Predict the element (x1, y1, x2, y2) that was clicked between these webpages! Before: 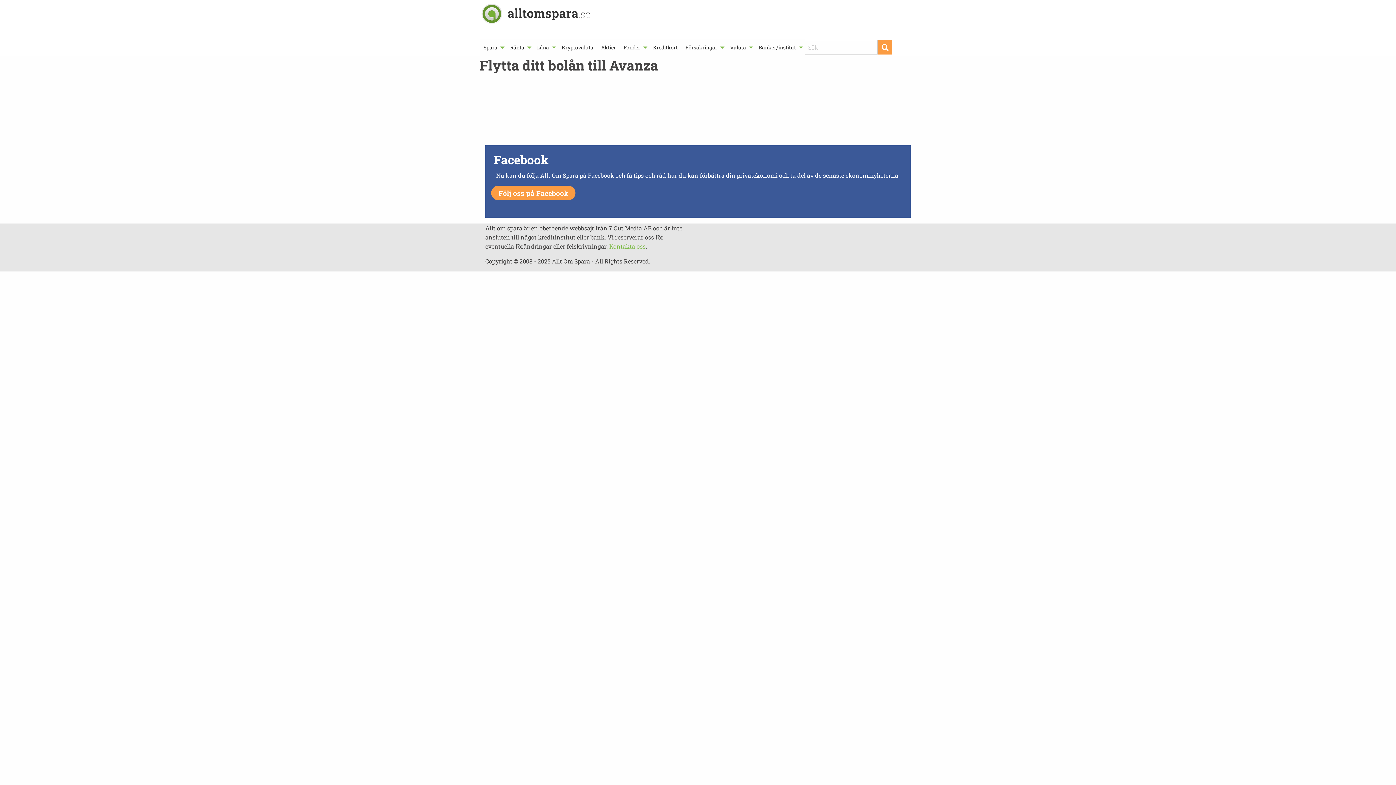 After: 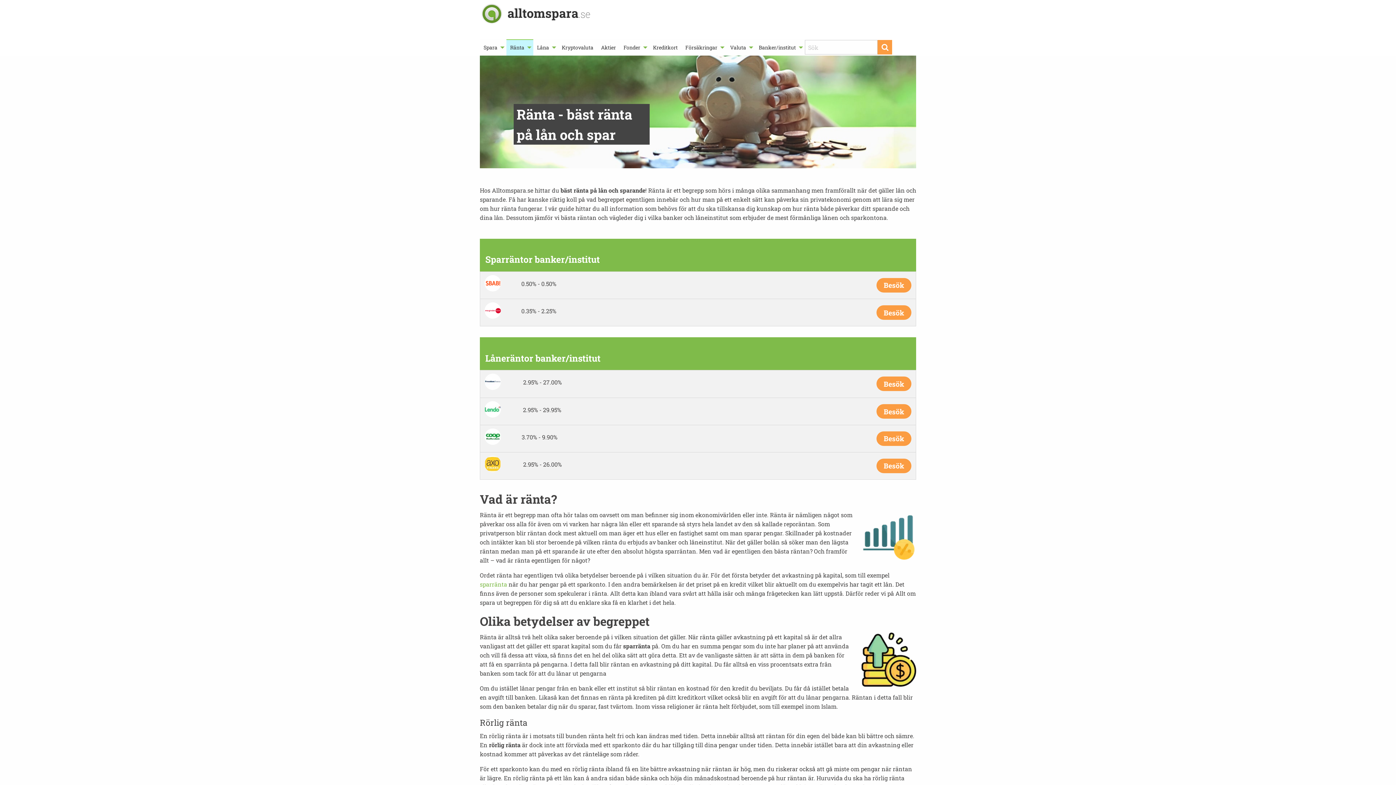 Action: bbox: (506, 39, 533, 55) label: Ränta